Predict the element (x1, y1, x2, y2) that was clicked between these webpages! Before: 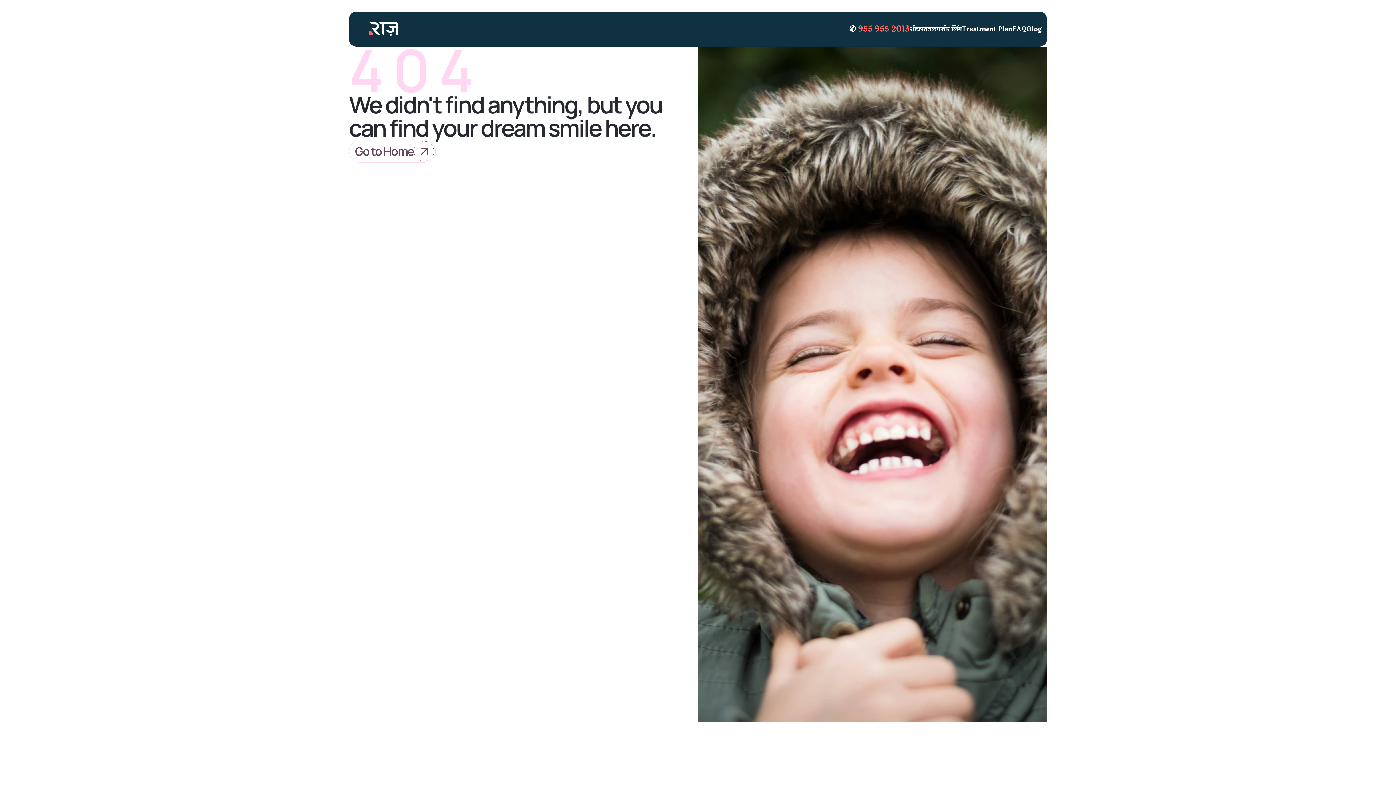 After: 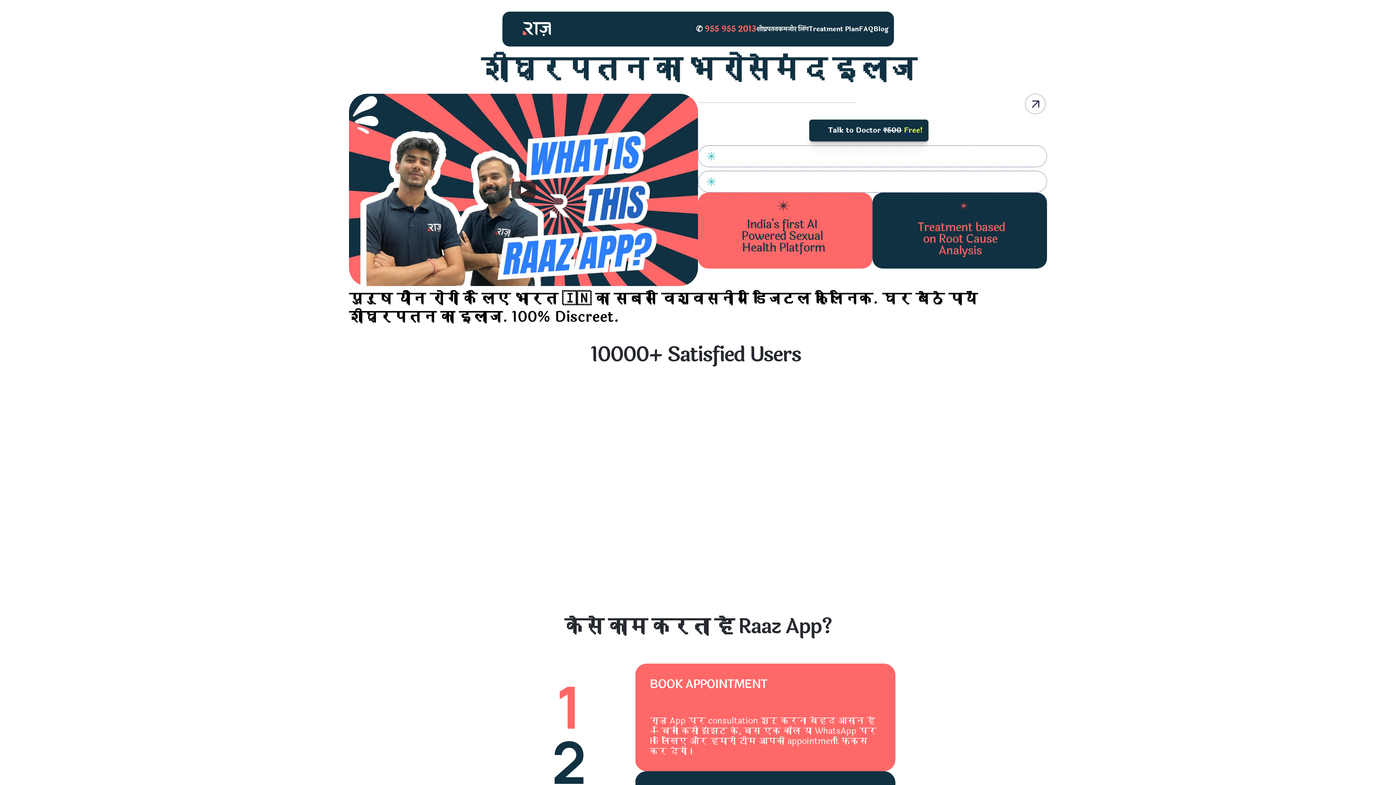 Action: label: शीघ्रपतन bbox: (909, 23, 931, 34)